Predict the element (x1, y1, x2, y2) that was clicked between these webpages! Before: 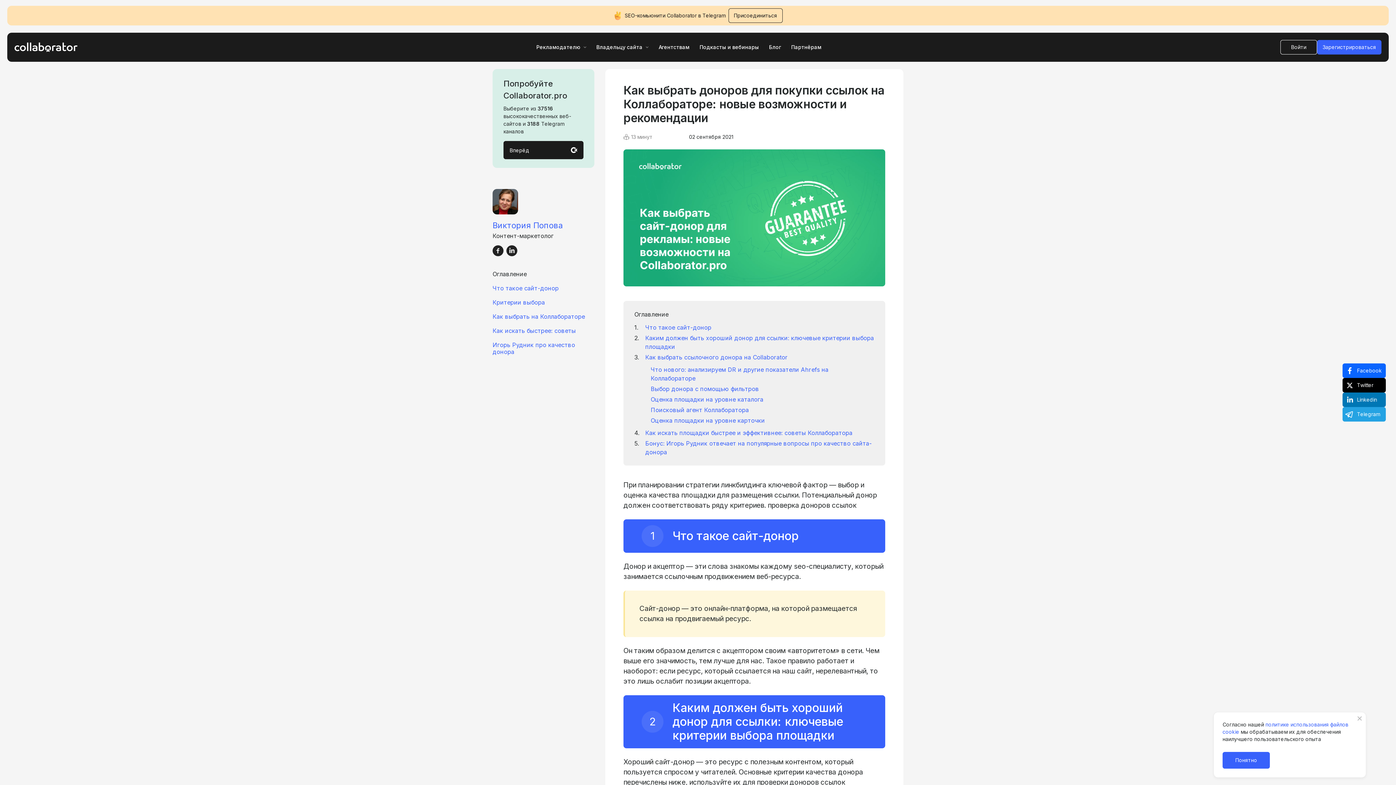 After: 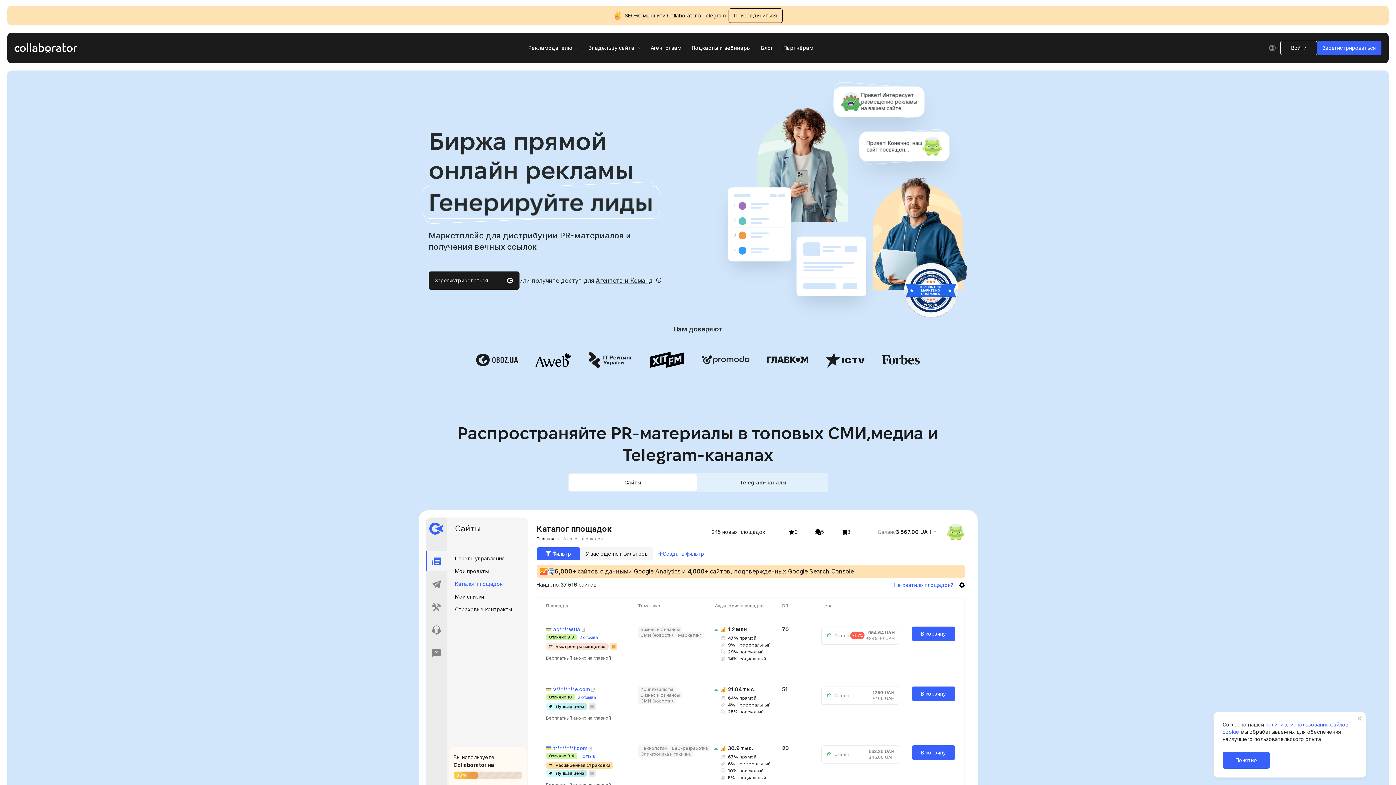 Action: bbox: (14, 42, 77, 52)